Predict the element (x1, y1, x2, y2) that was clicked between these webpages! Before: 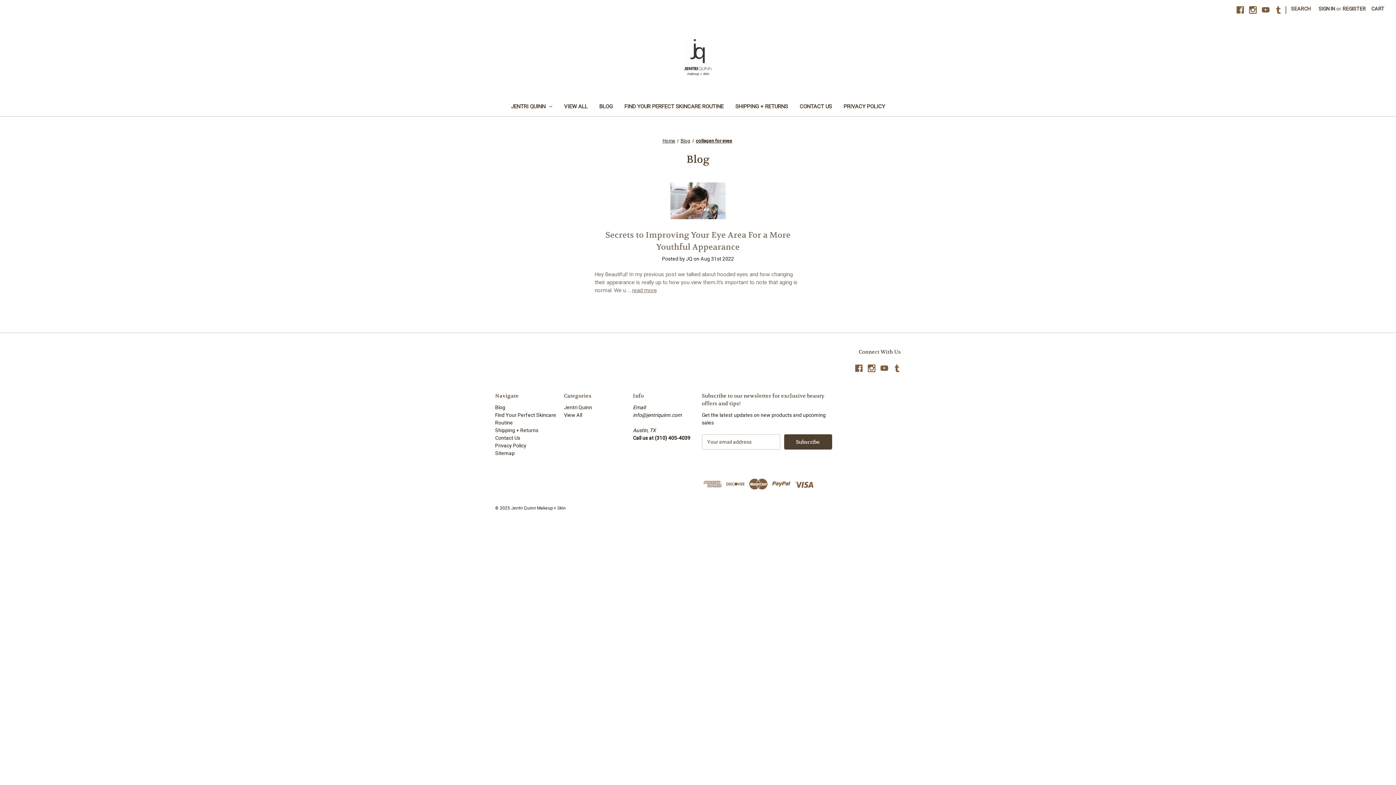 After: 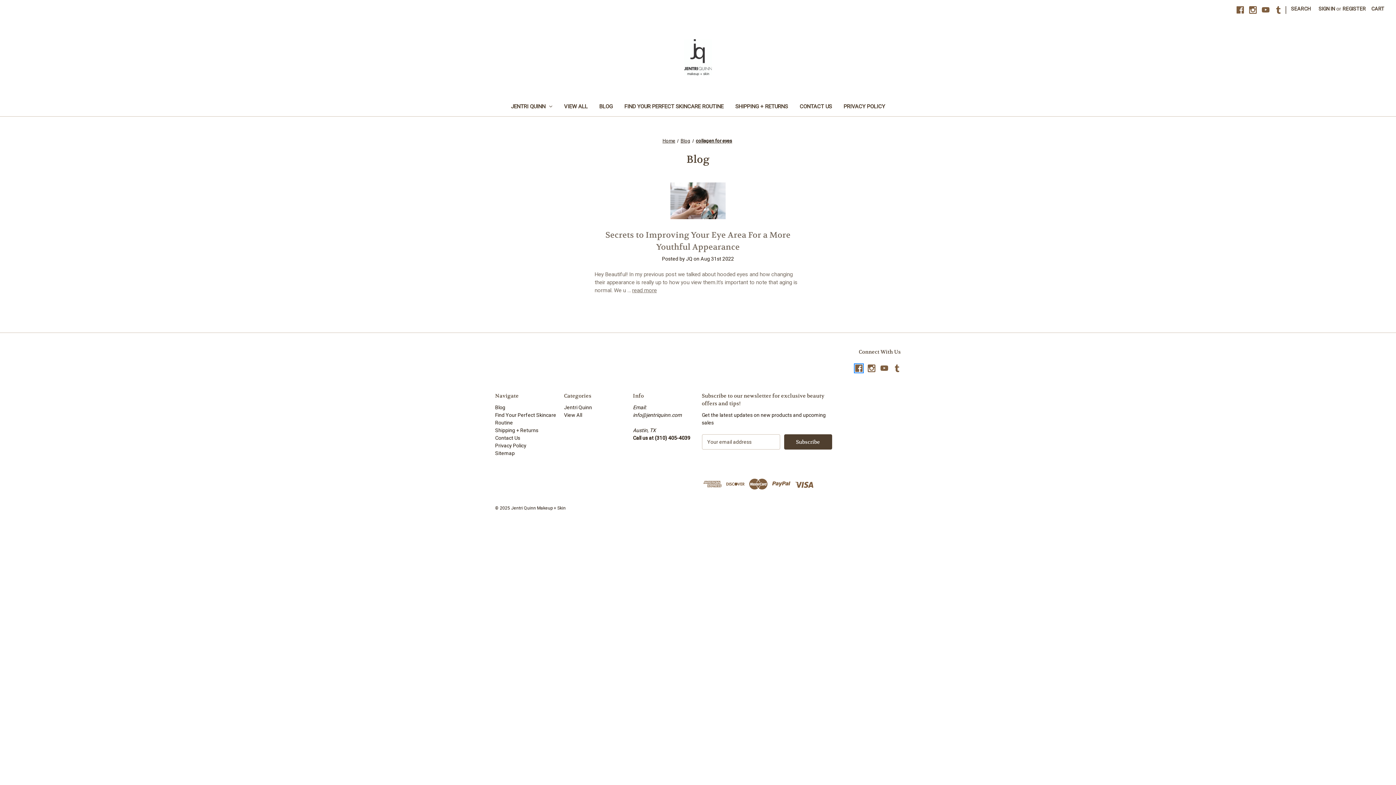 Action: label: Facebook bbox: (855, 364, 862, 372)